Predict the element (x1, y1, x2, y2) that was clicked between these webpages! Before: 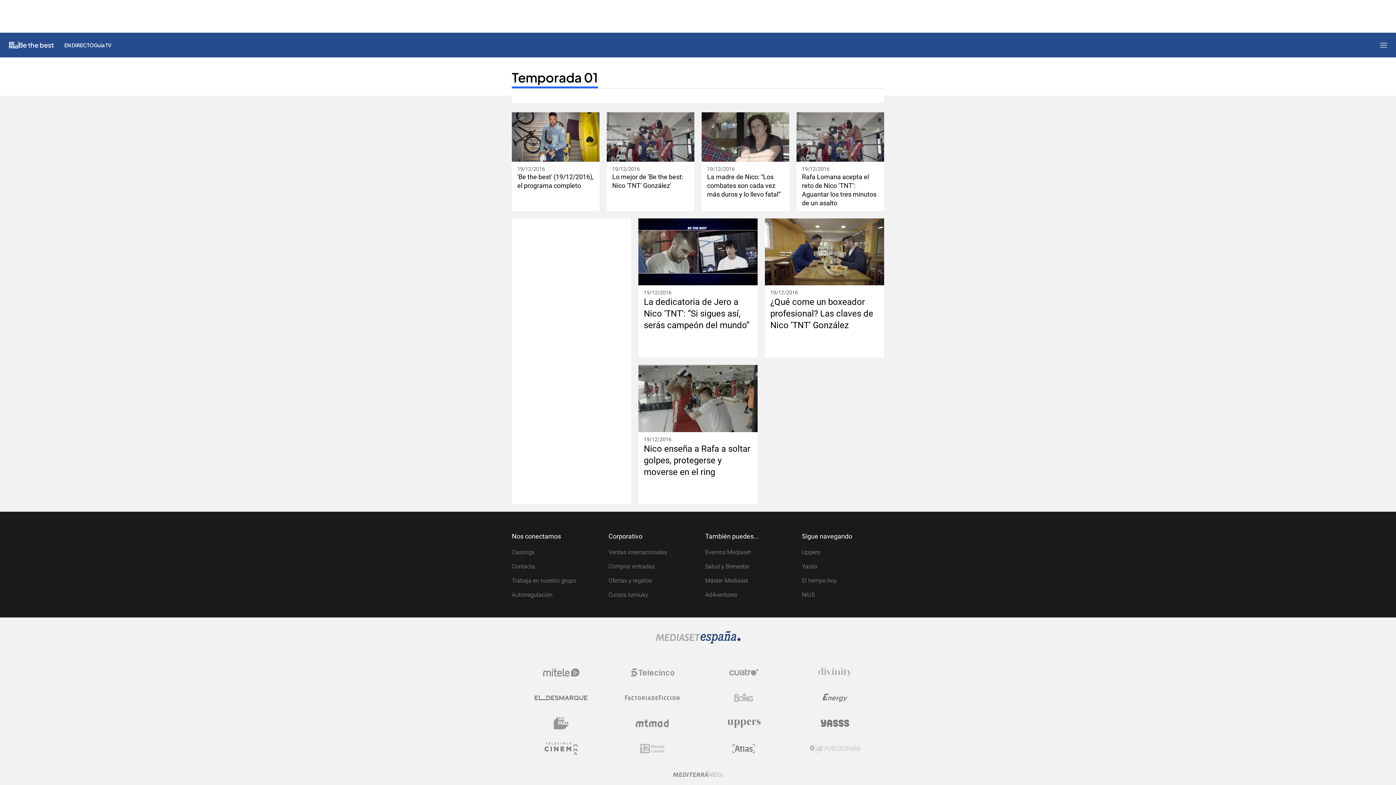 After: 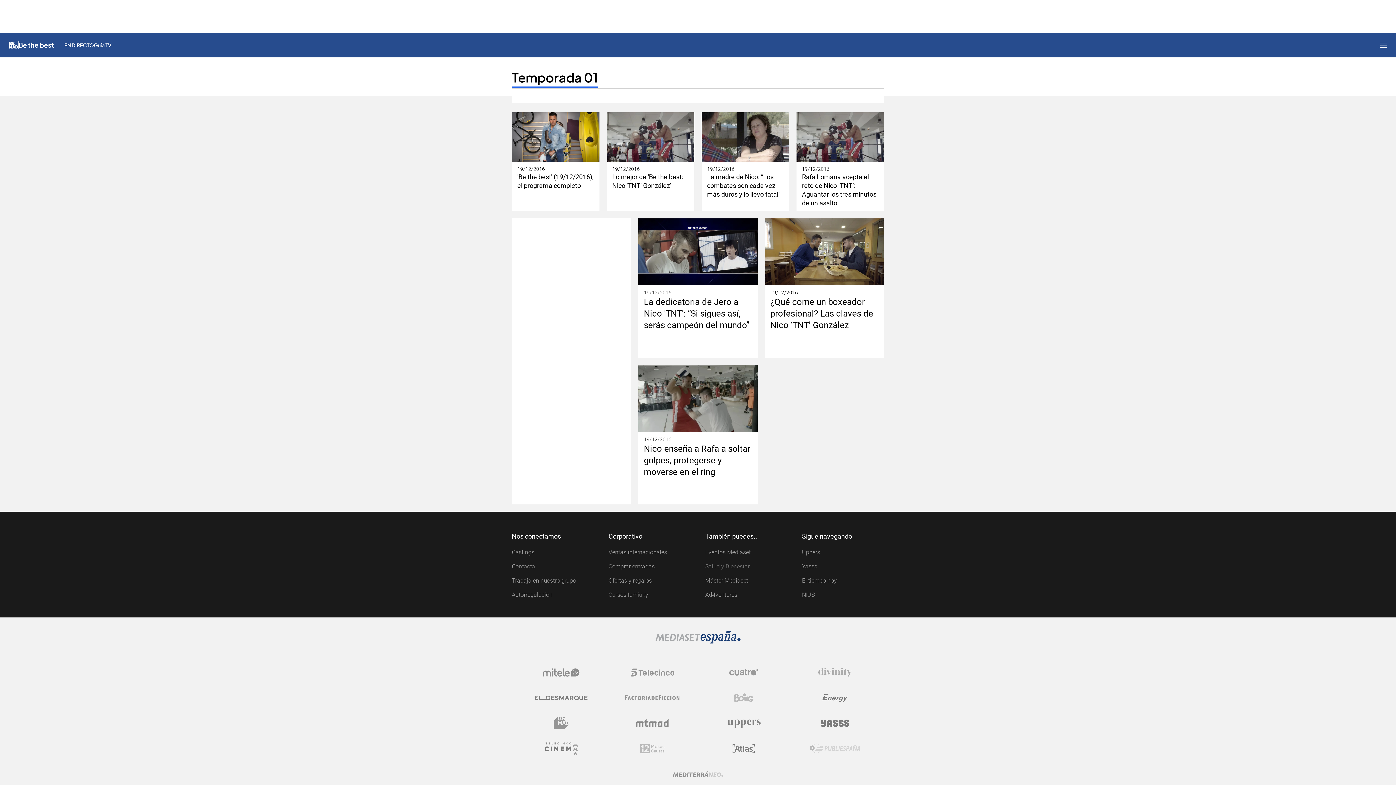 Action: bbox: (705, 563, 749, 570) label: Salud y Bienestar